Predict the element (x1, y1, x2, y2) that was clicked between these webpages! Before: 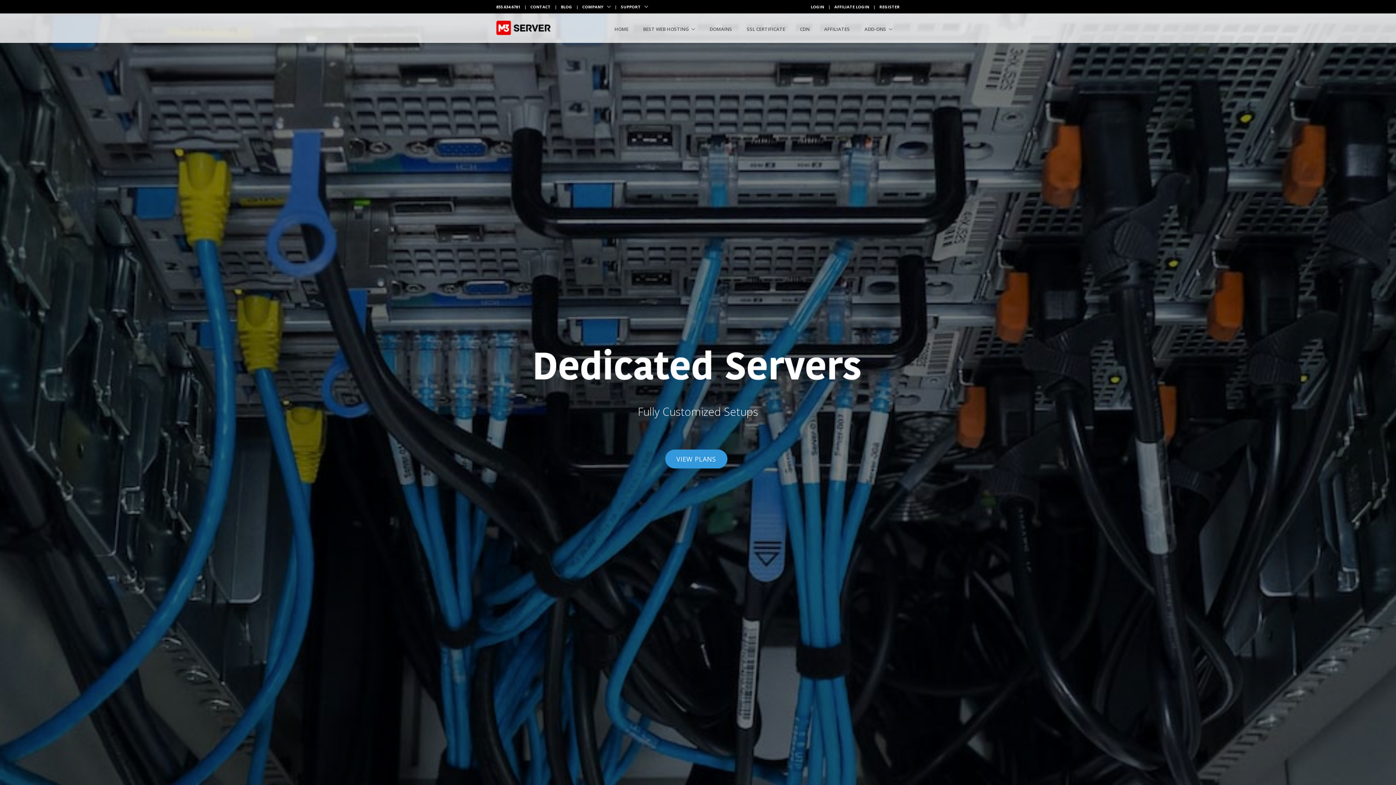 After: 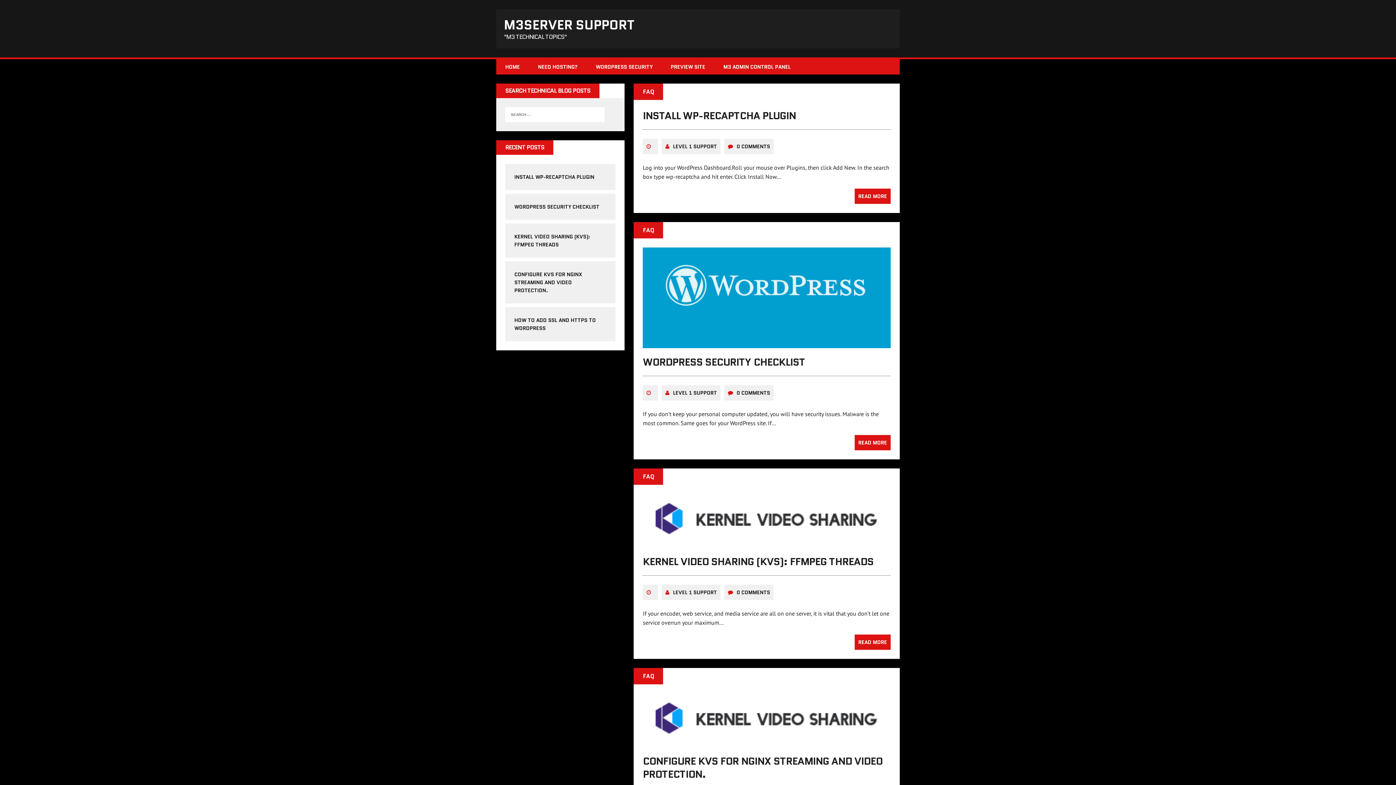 Action: bbox: (561, 3, 572, 9) label: BLOG